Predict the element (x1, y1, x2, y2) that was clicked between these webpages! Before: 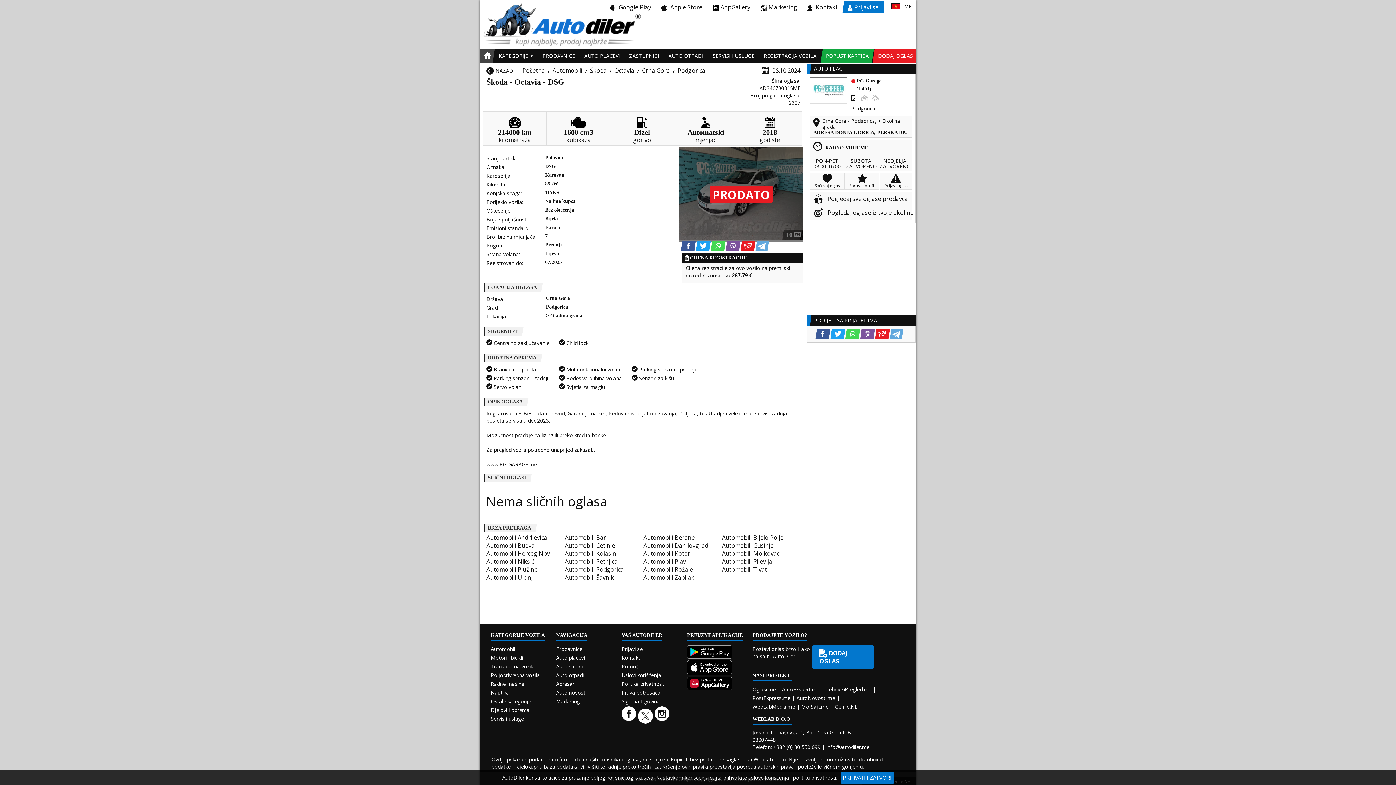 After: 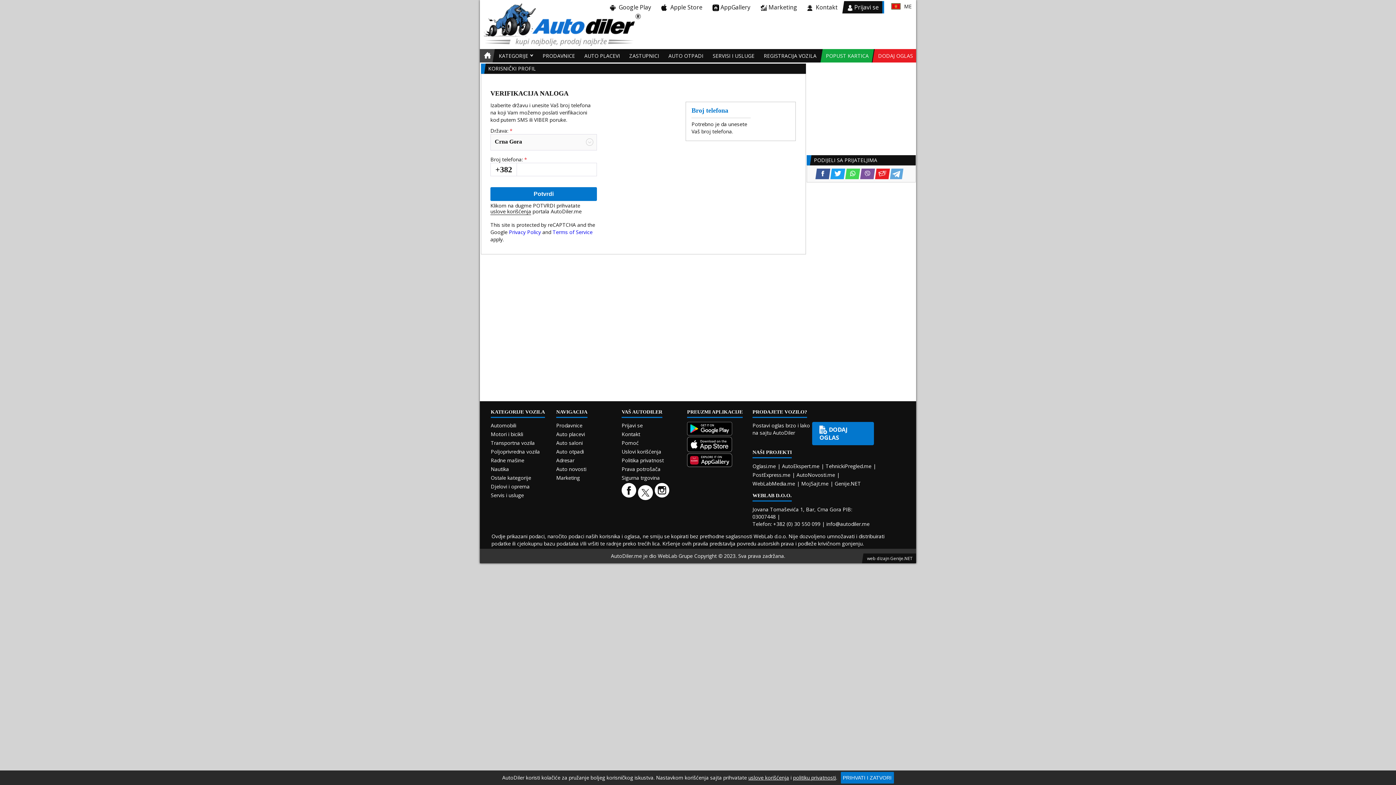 Action: bbox: (621, 652, 642, 659) label: Prijavi se